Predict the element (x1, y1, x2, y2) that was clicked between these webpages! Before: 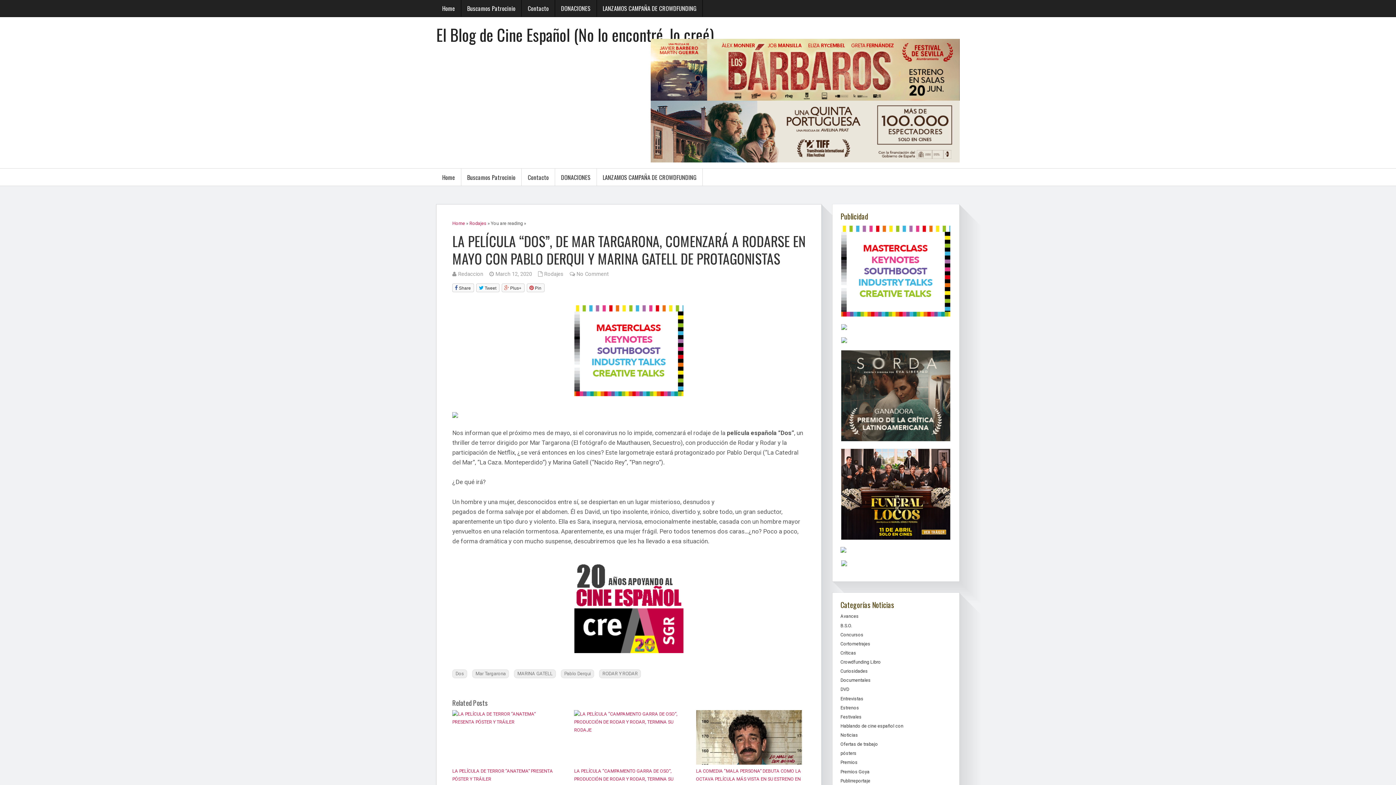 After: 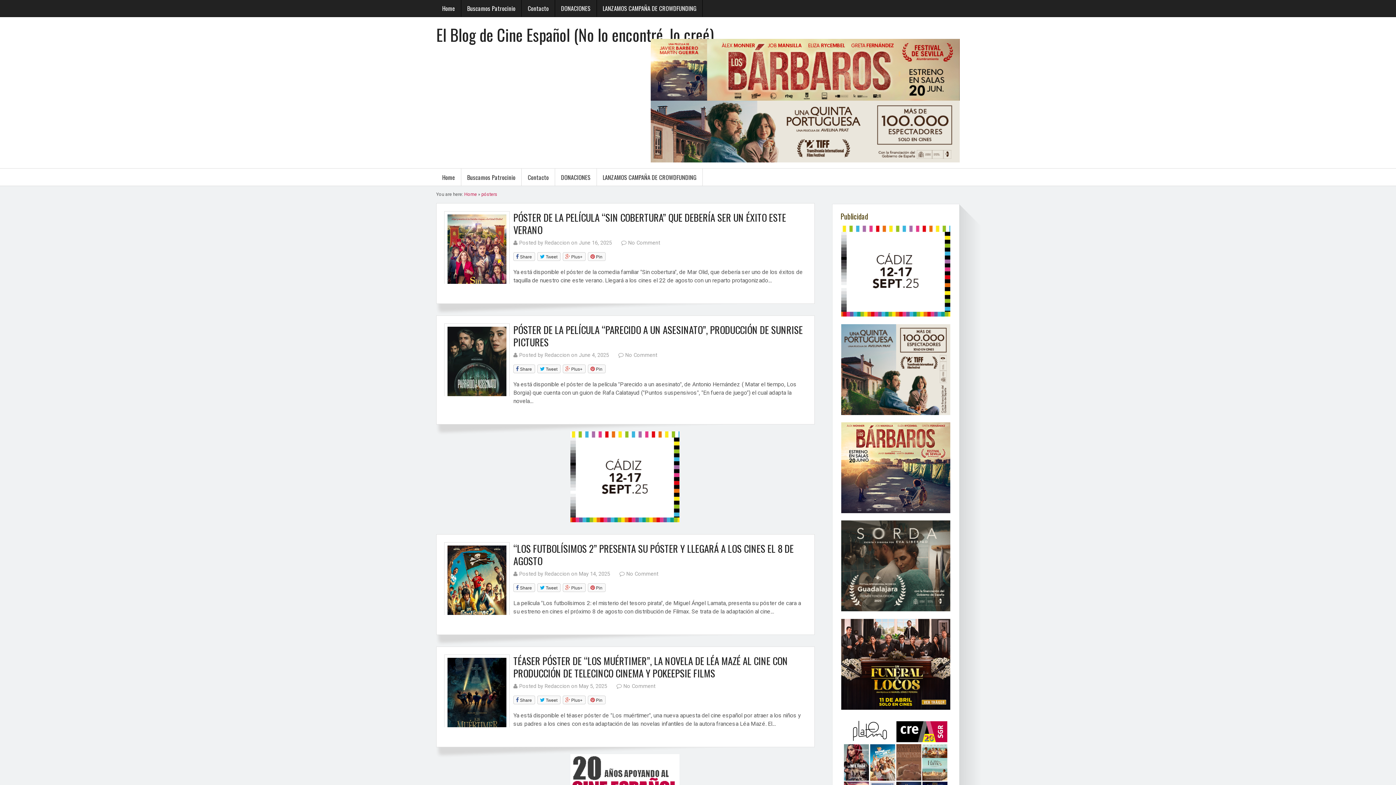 Action: bbox: (840, 751, 856, 756) label: pósters